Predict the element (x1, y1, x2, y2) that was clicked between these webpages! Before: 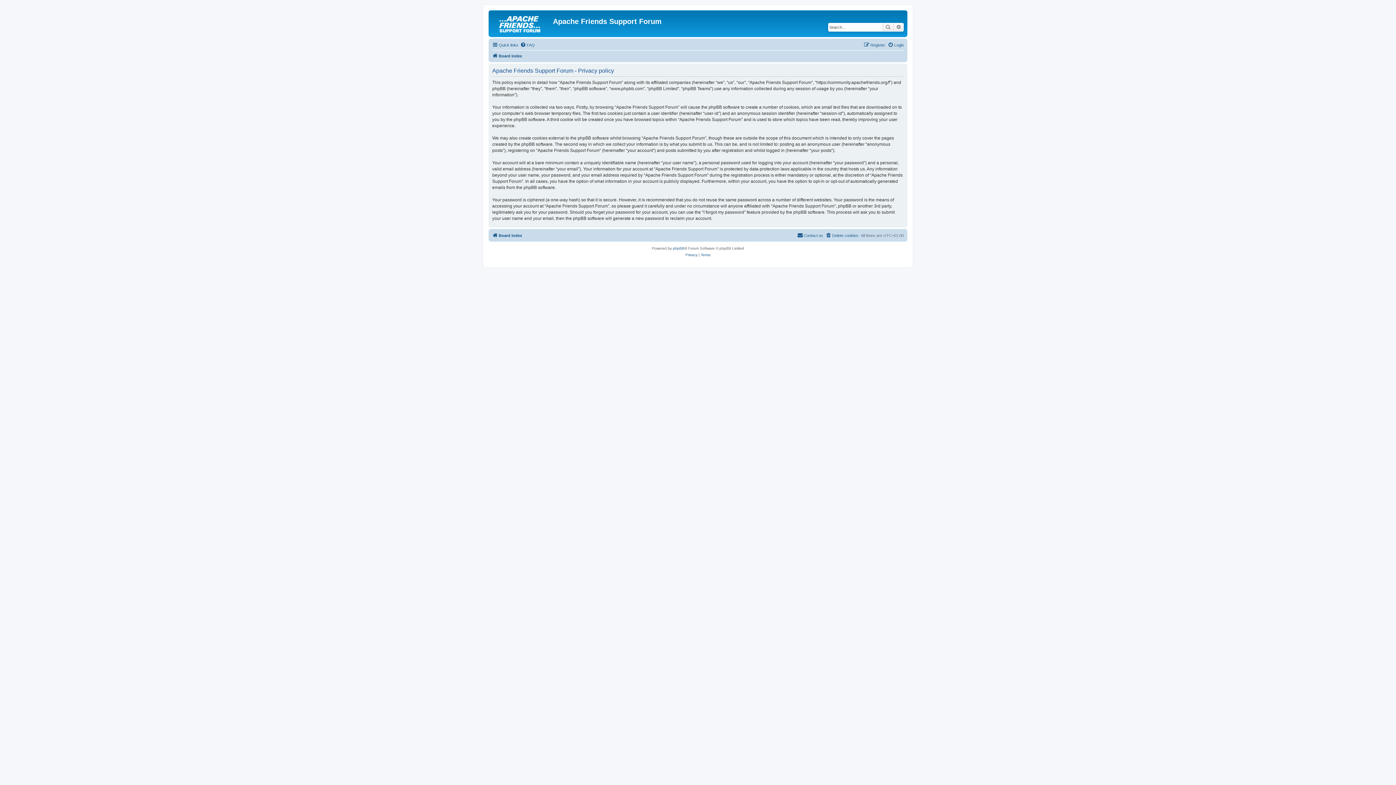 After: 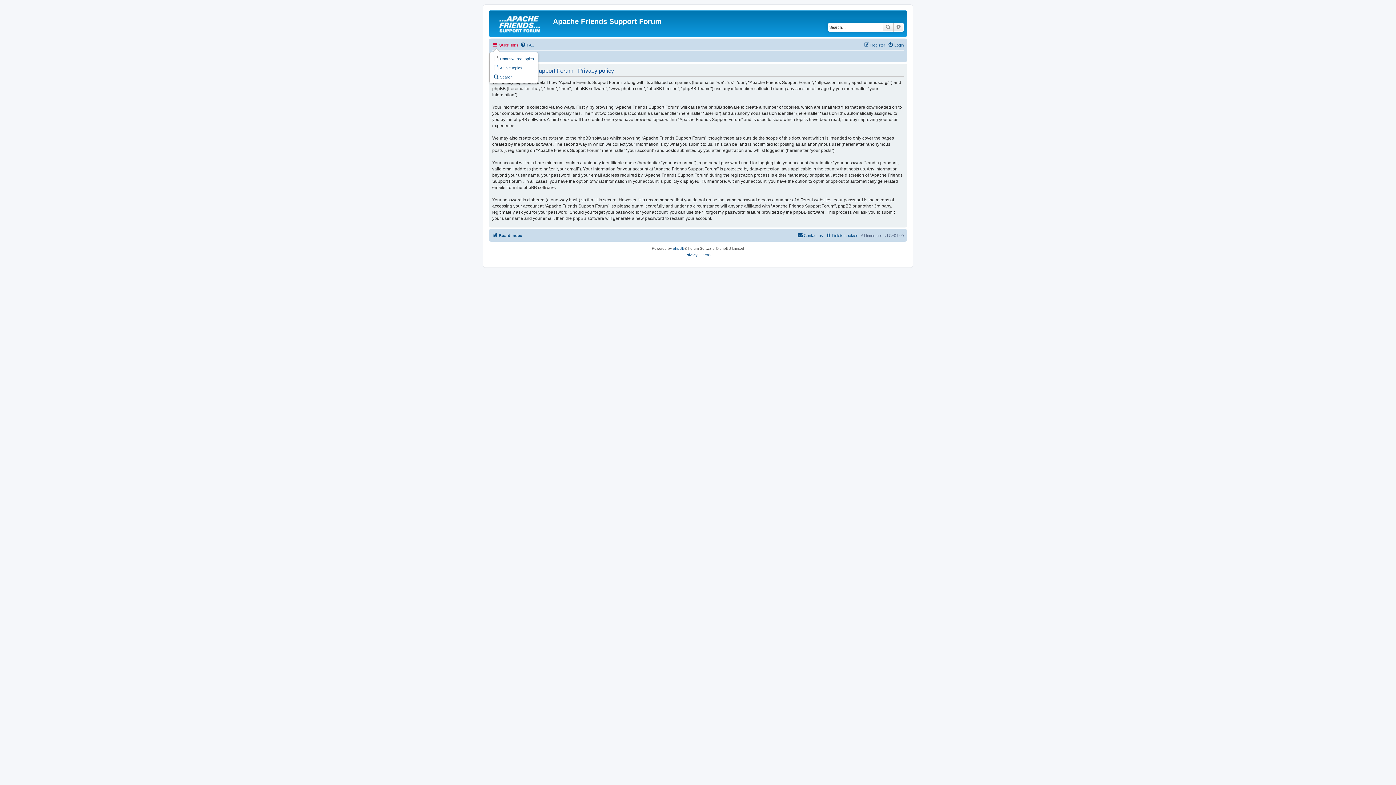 Action: bbox: (492, 40, 518, 49) label: Quick links